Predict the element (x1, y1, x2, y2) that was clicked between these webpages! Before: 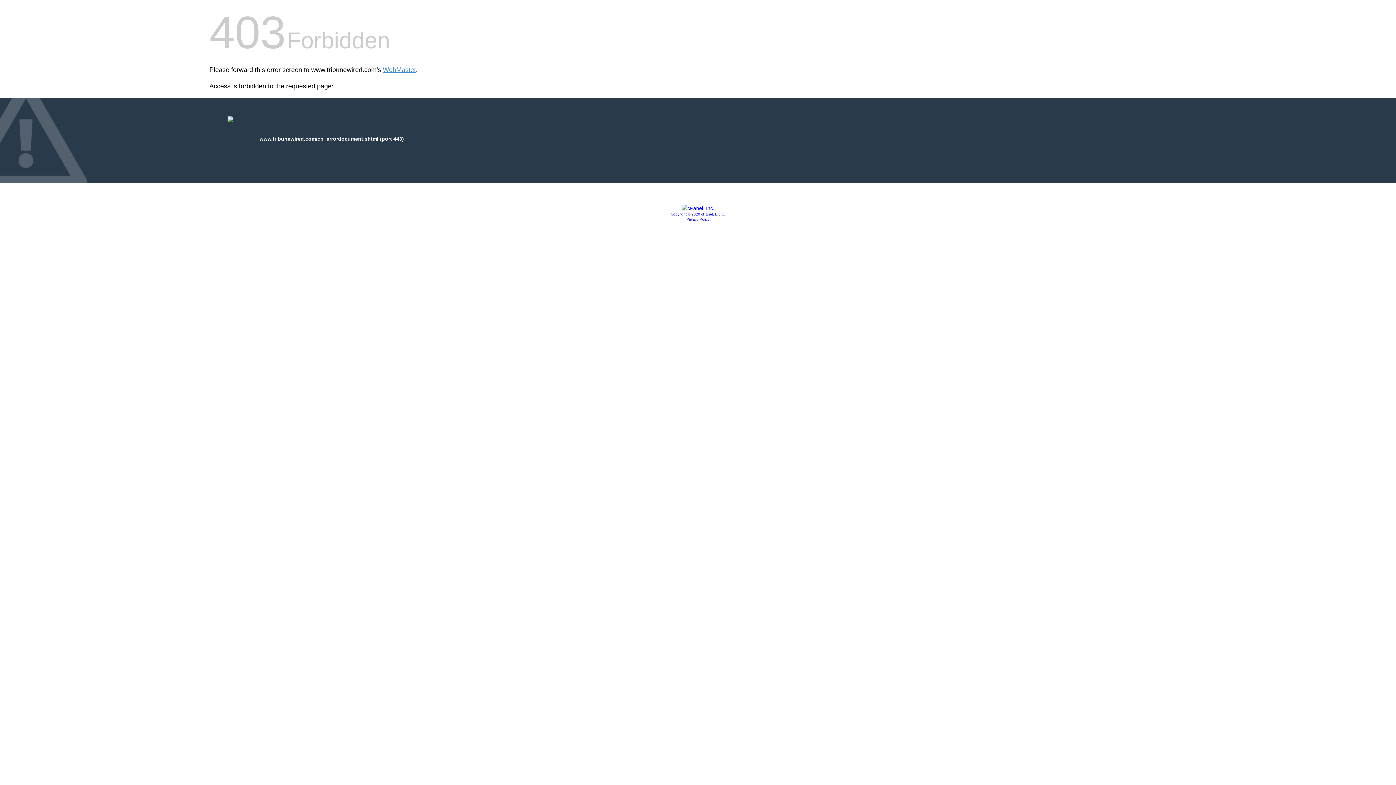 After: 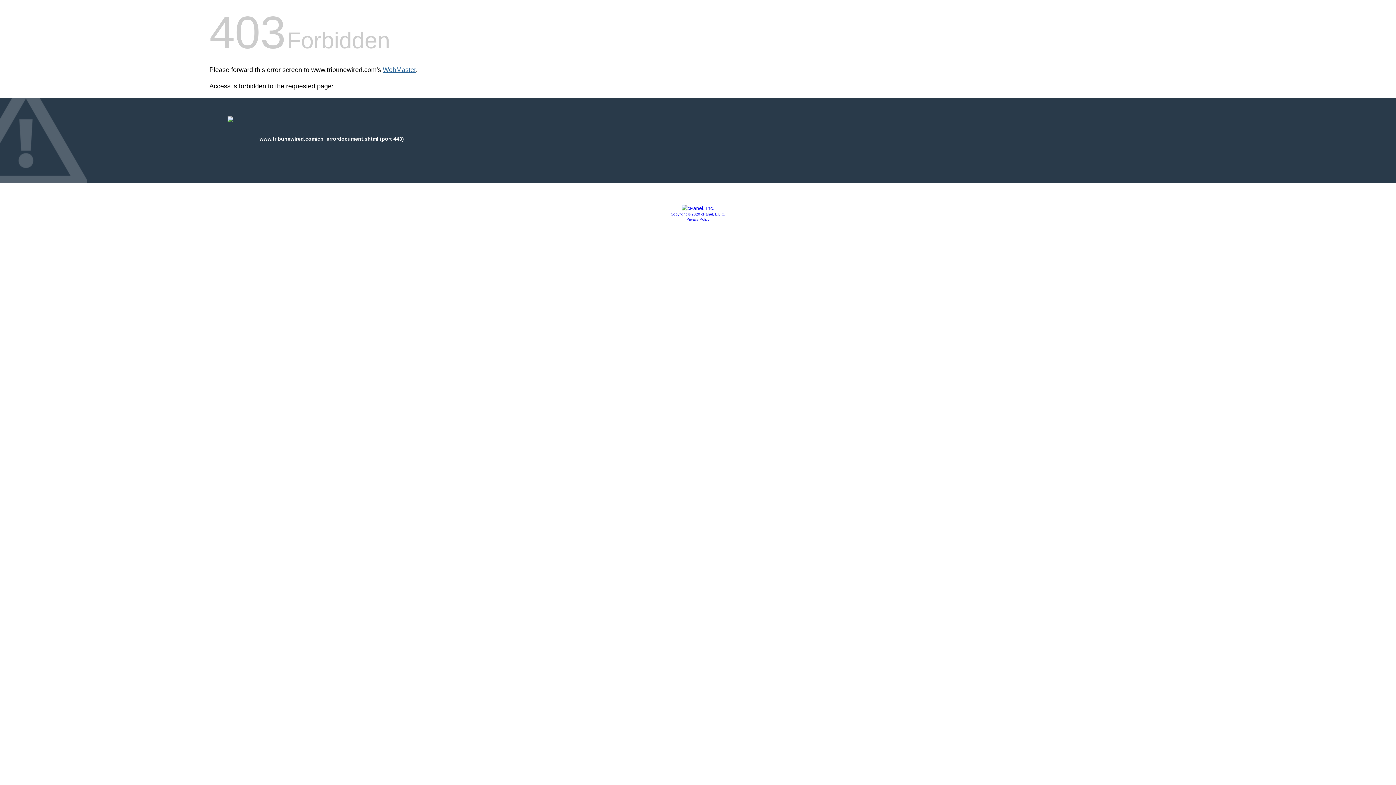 Action: label: WebMaster bbox: (382, 66, 416, 73)